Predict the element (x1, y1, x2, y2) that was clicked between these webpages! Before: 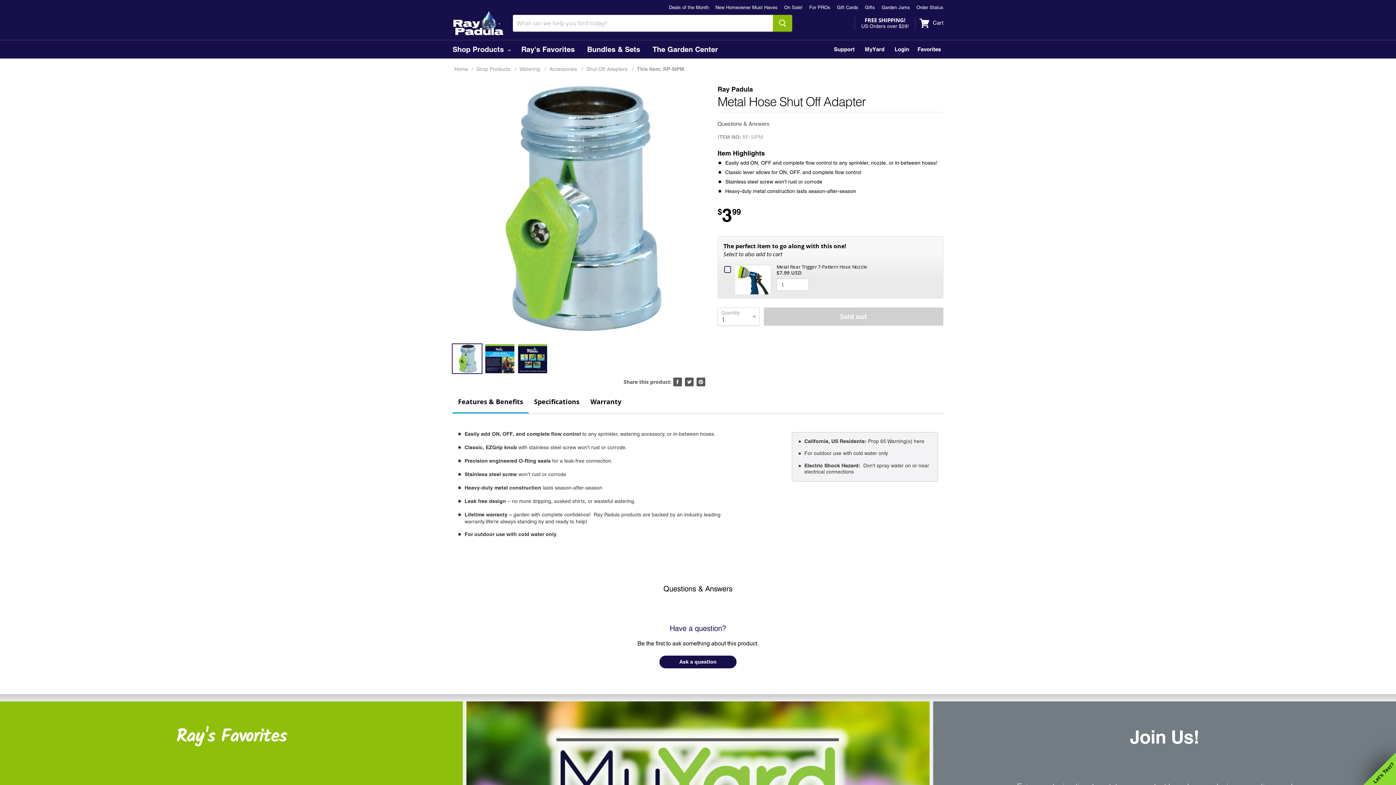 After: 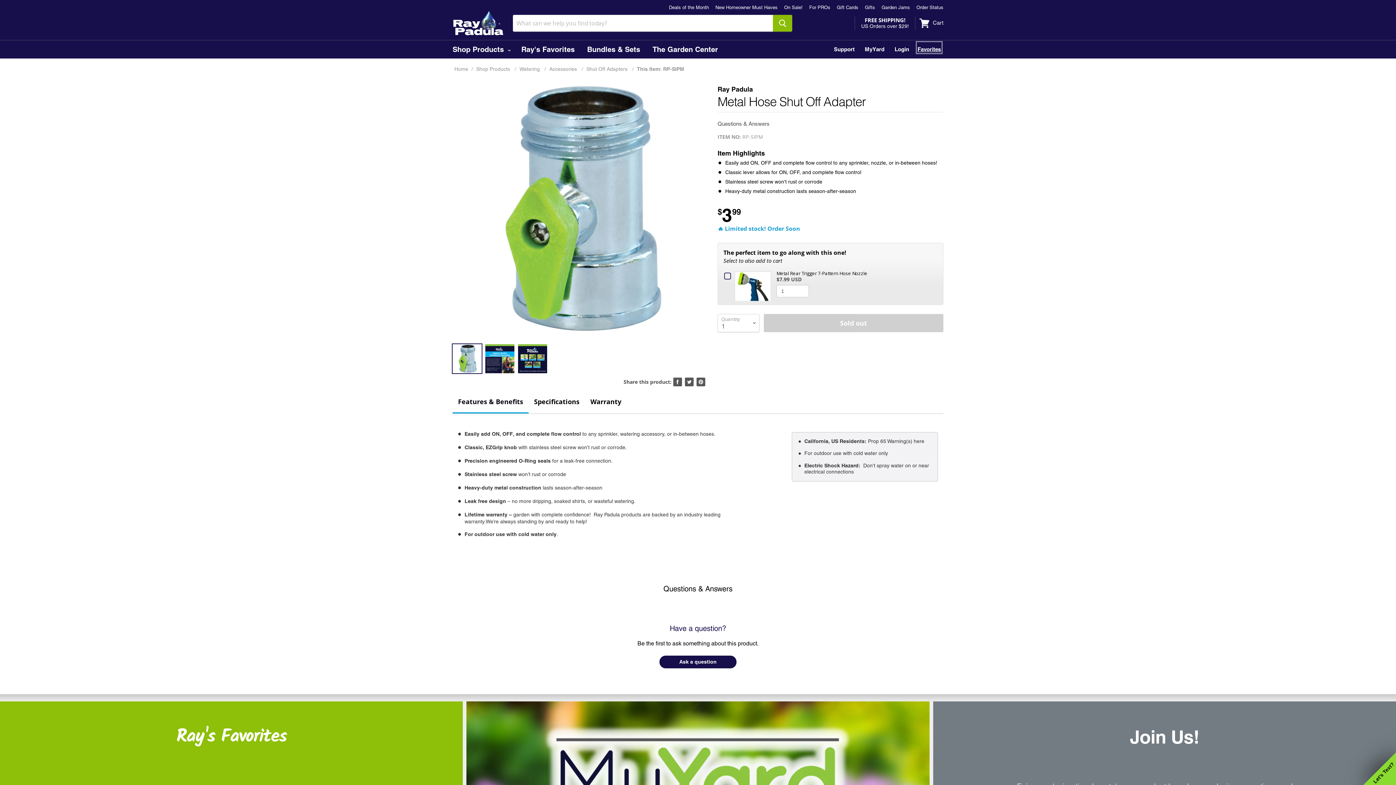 Action: label: Favorites bbox: (915, 40, 943, 54)